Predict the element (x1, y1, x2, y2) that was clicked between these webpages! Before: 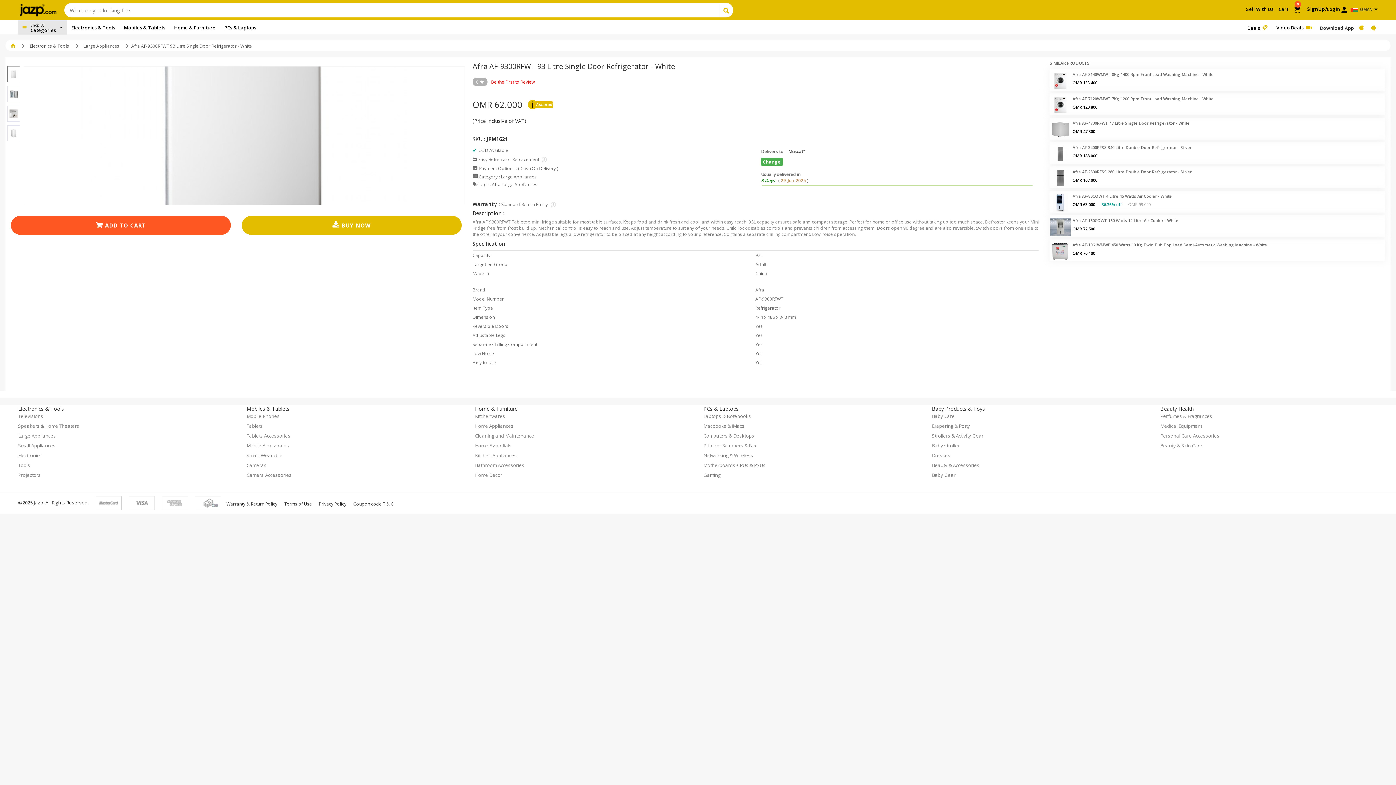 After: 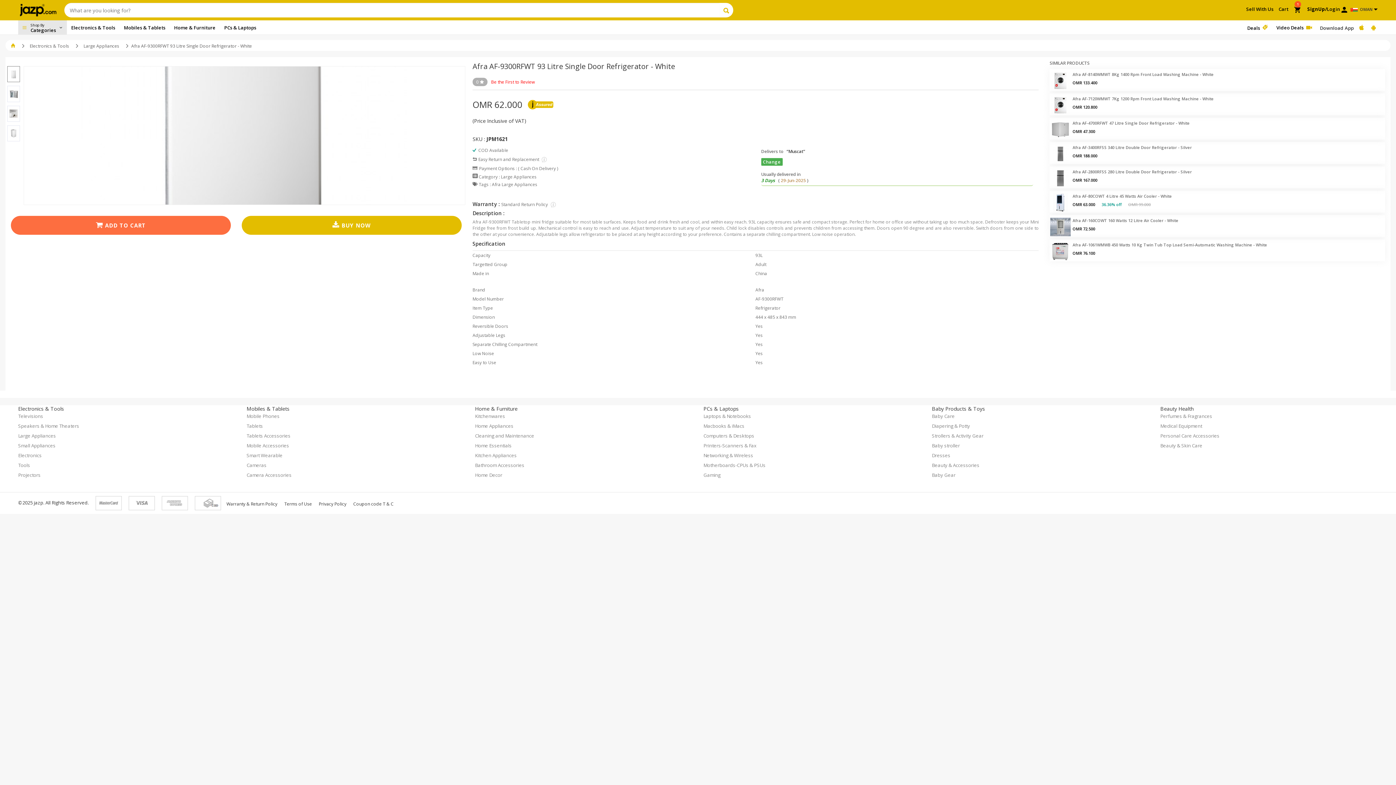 Action: bbox: (10, 216, 230, 234) label:  ADD TO CART